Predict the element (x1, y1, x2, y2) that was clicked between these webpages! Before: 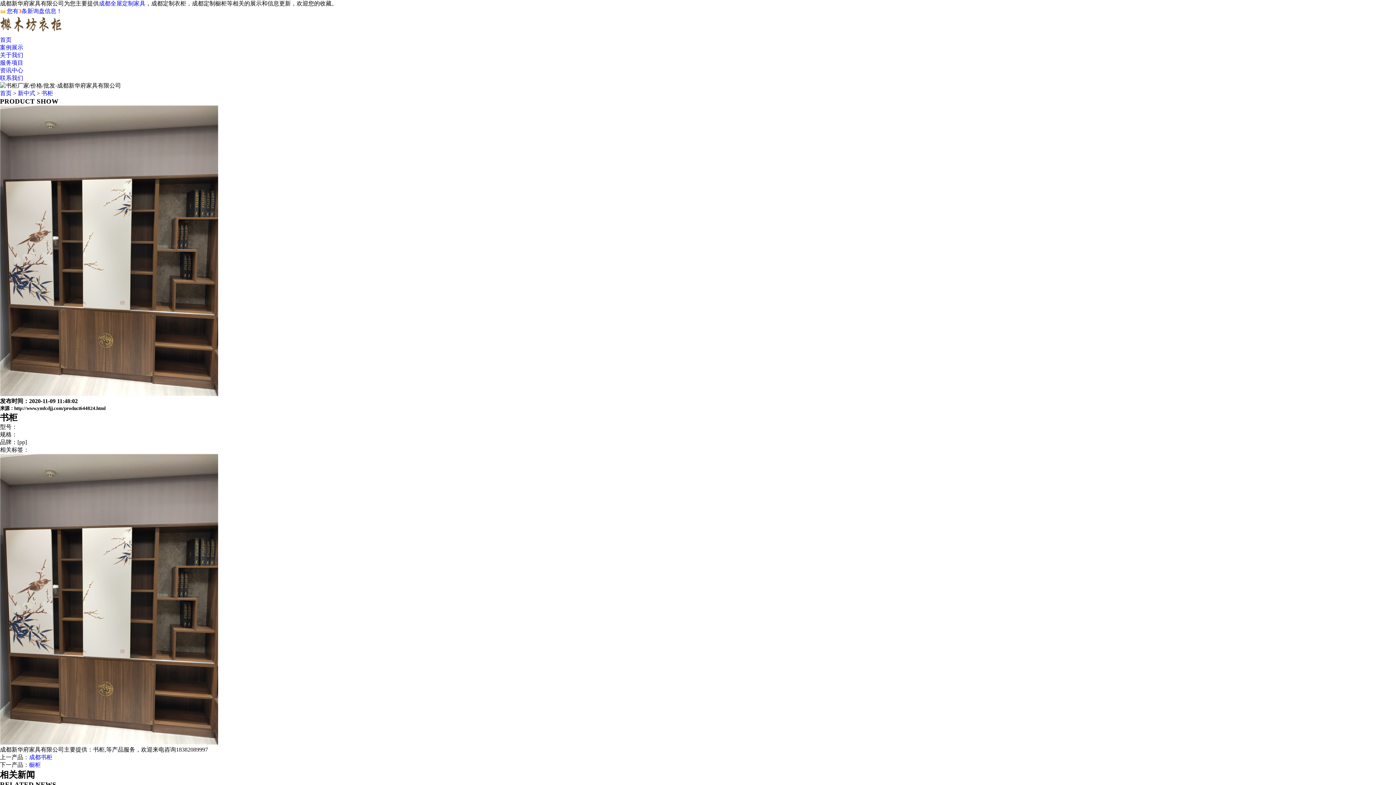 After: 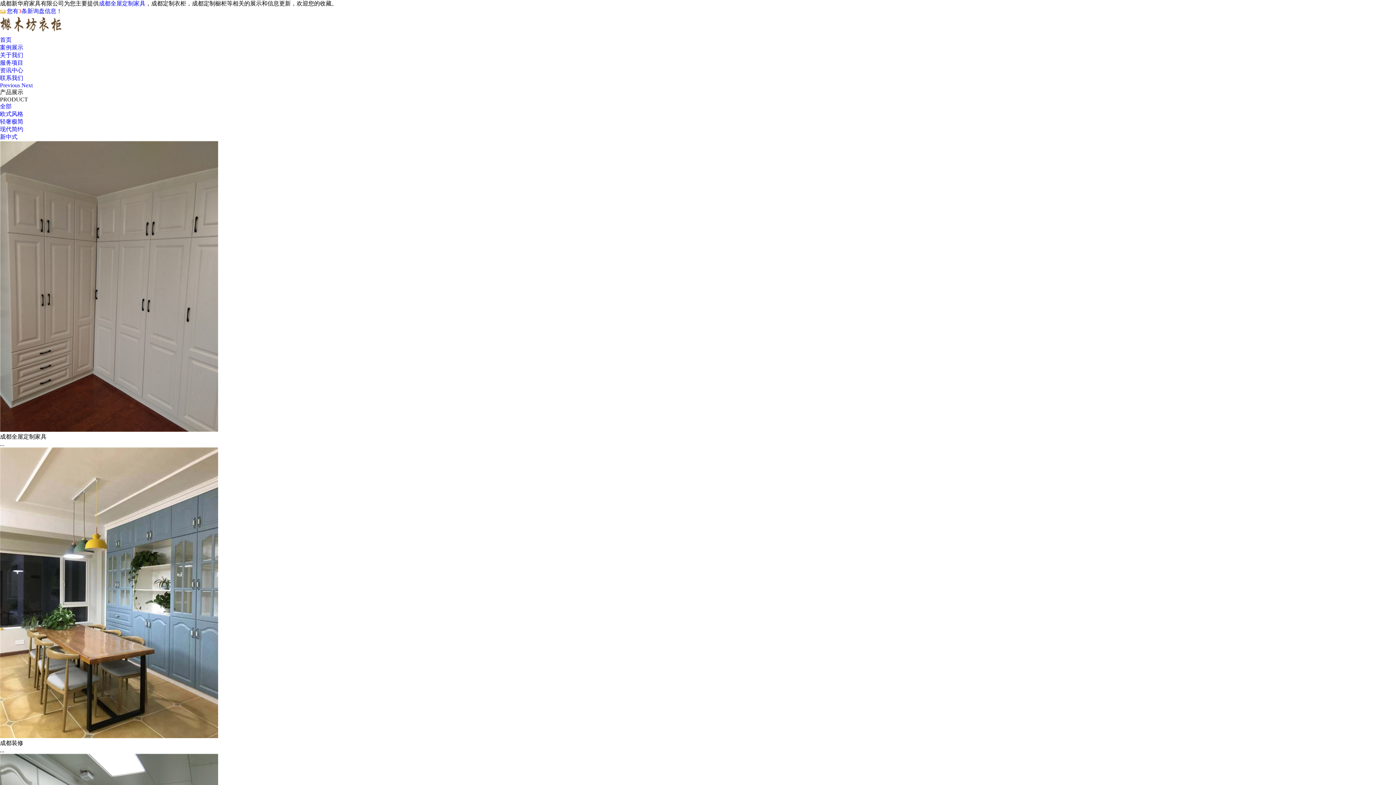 Action: label: 成都全屋定制家具 bbox: (98, 0, 145, 6)